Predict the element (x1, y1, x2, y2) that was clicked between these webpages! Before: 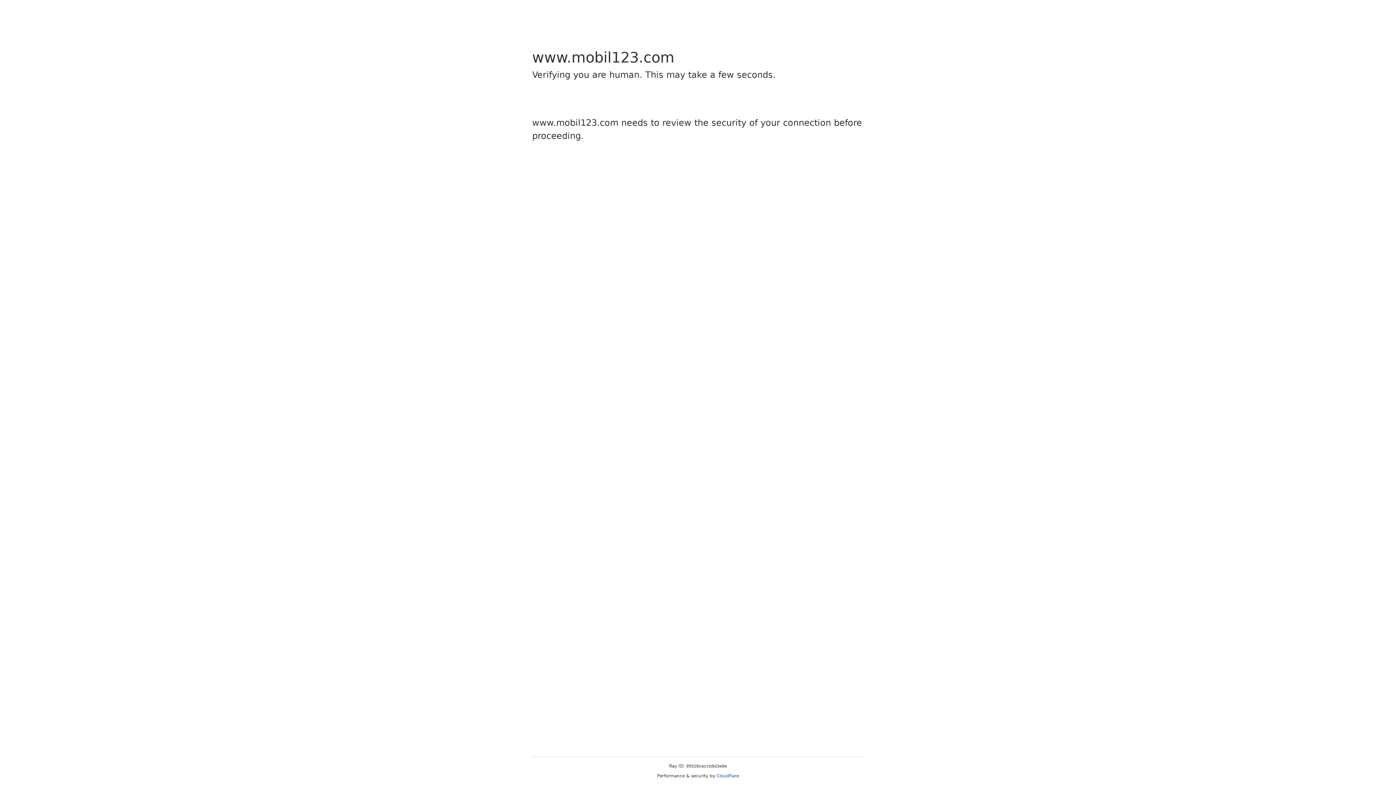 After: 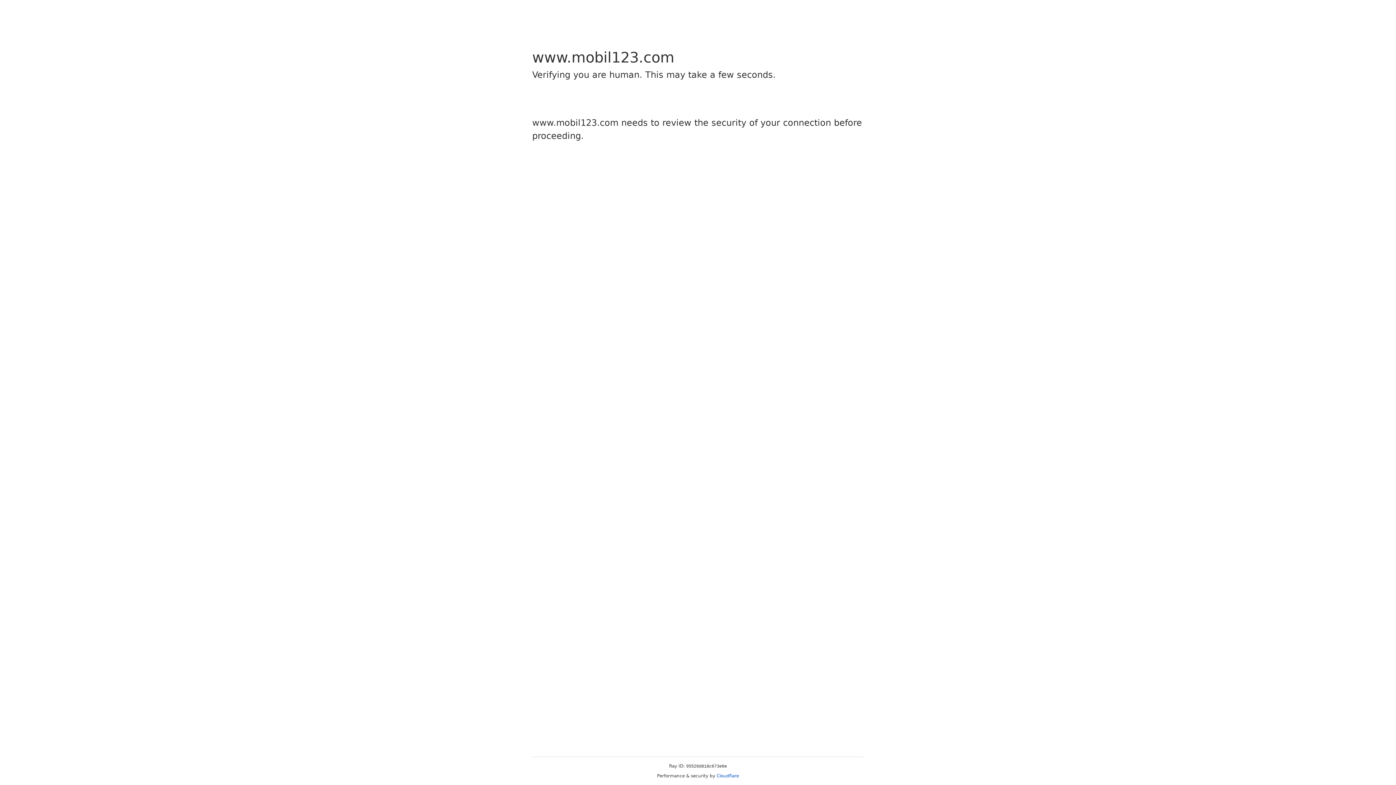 Action: bbox: (716, 773, 739, 778) label: Cloudflare